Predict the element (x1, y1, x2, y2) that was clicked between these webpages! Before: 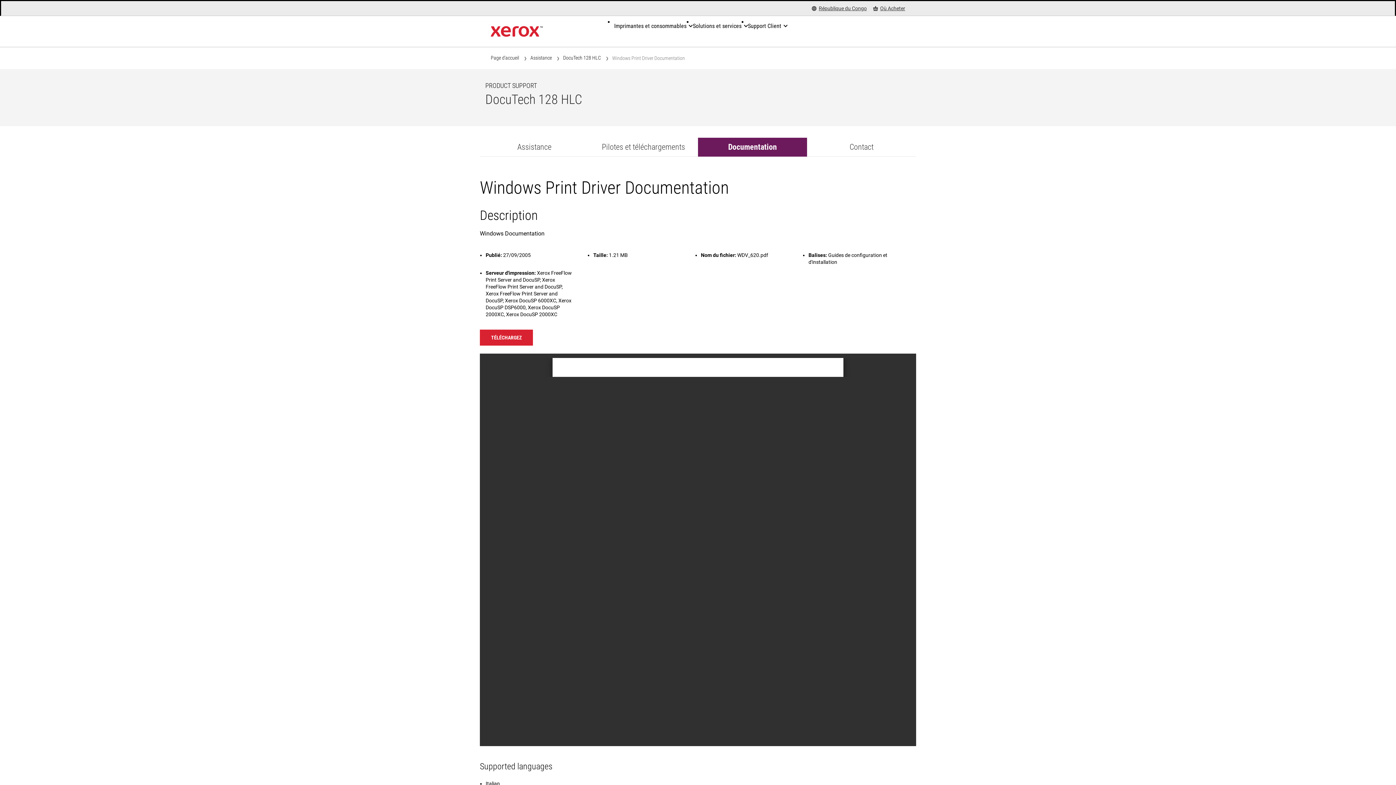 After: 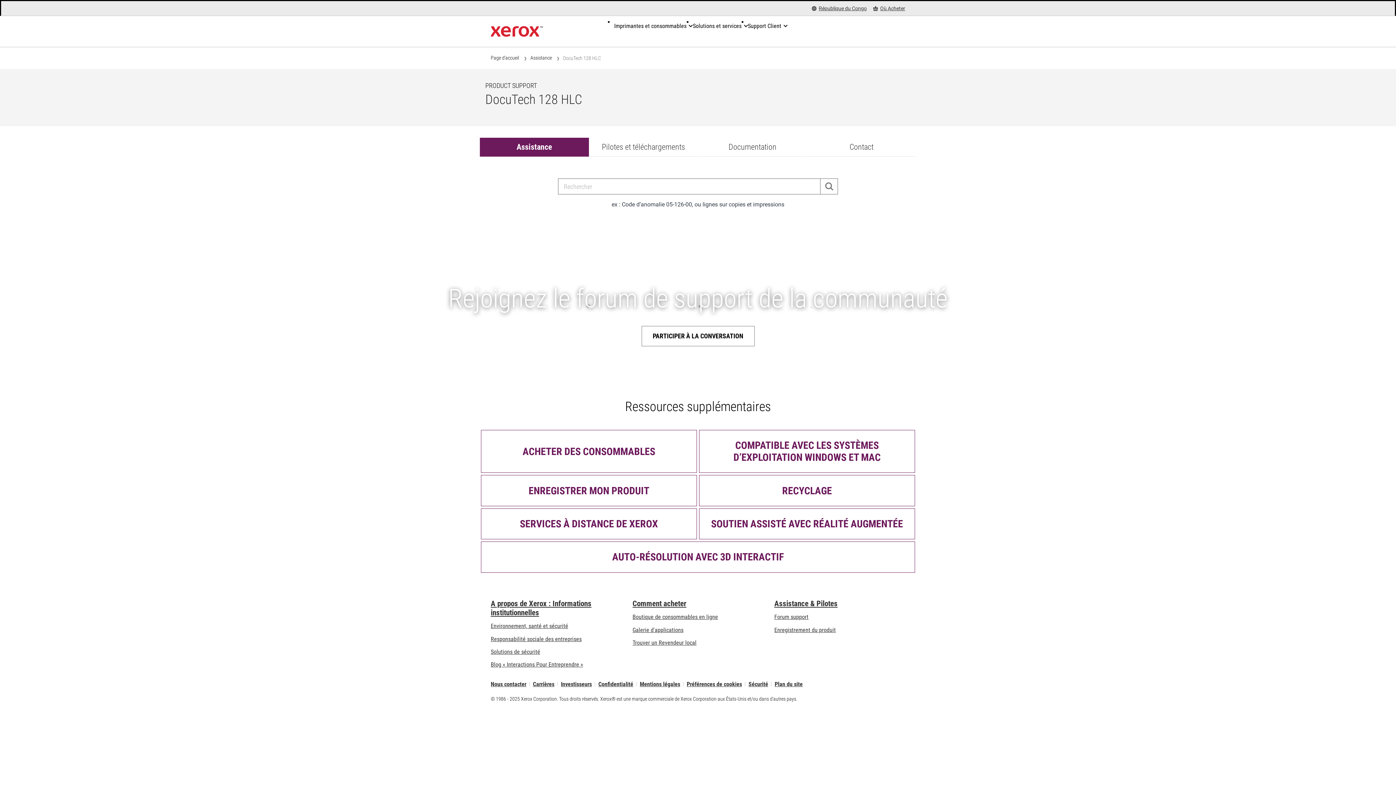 Action: bbox: (563, 54, 601, 61) label: DocuTech 128 HLC